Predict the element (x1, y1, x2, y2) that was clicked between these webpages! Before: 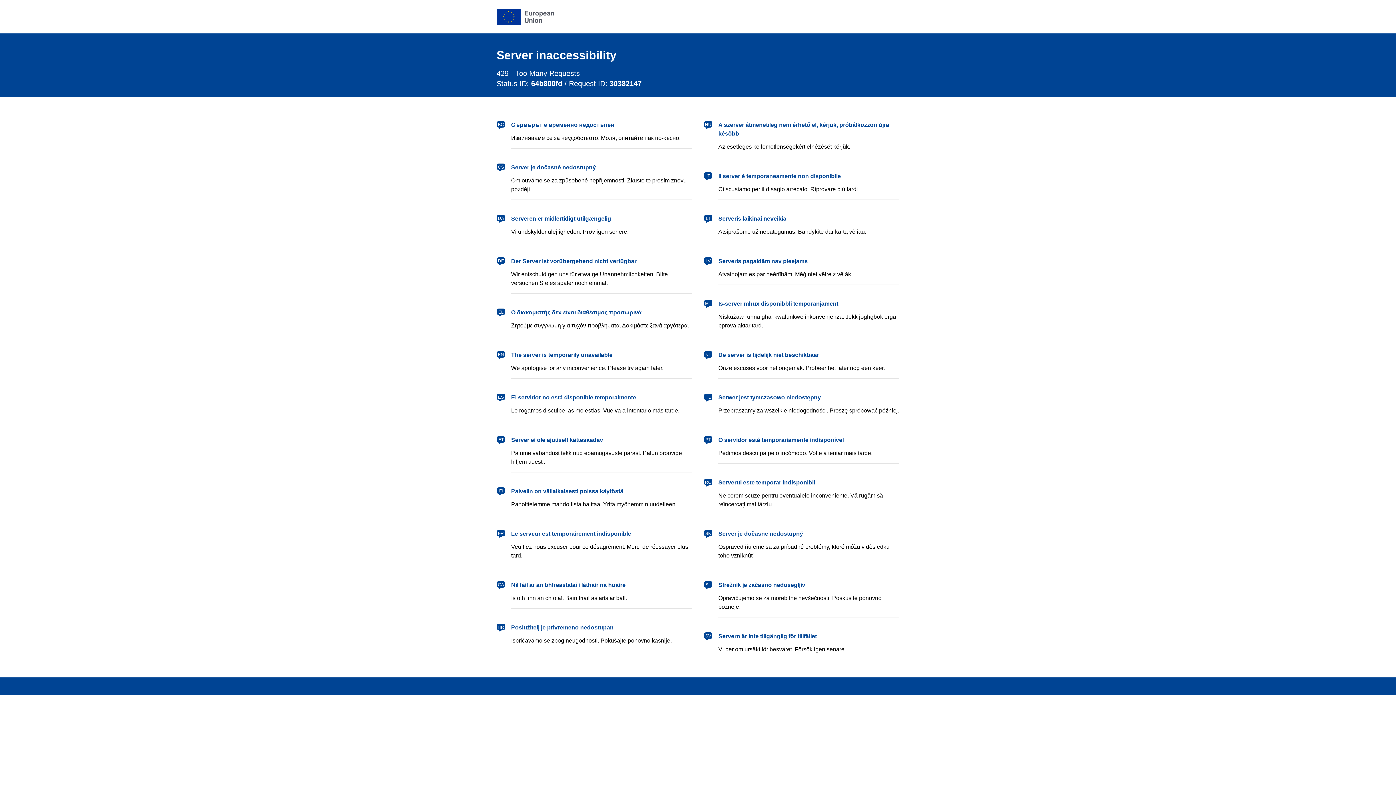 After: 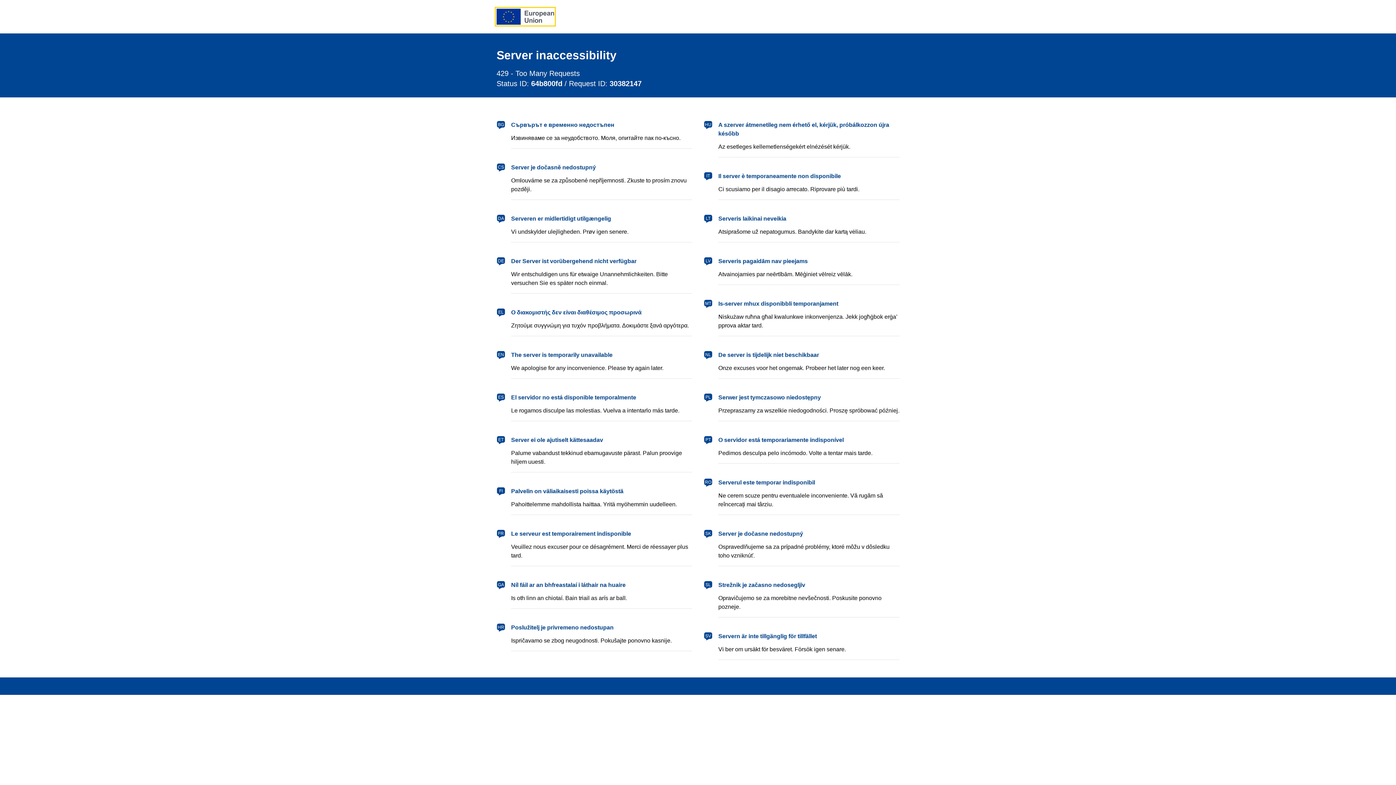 Action: bbox: (496, 8, 554, 24) label: European Union